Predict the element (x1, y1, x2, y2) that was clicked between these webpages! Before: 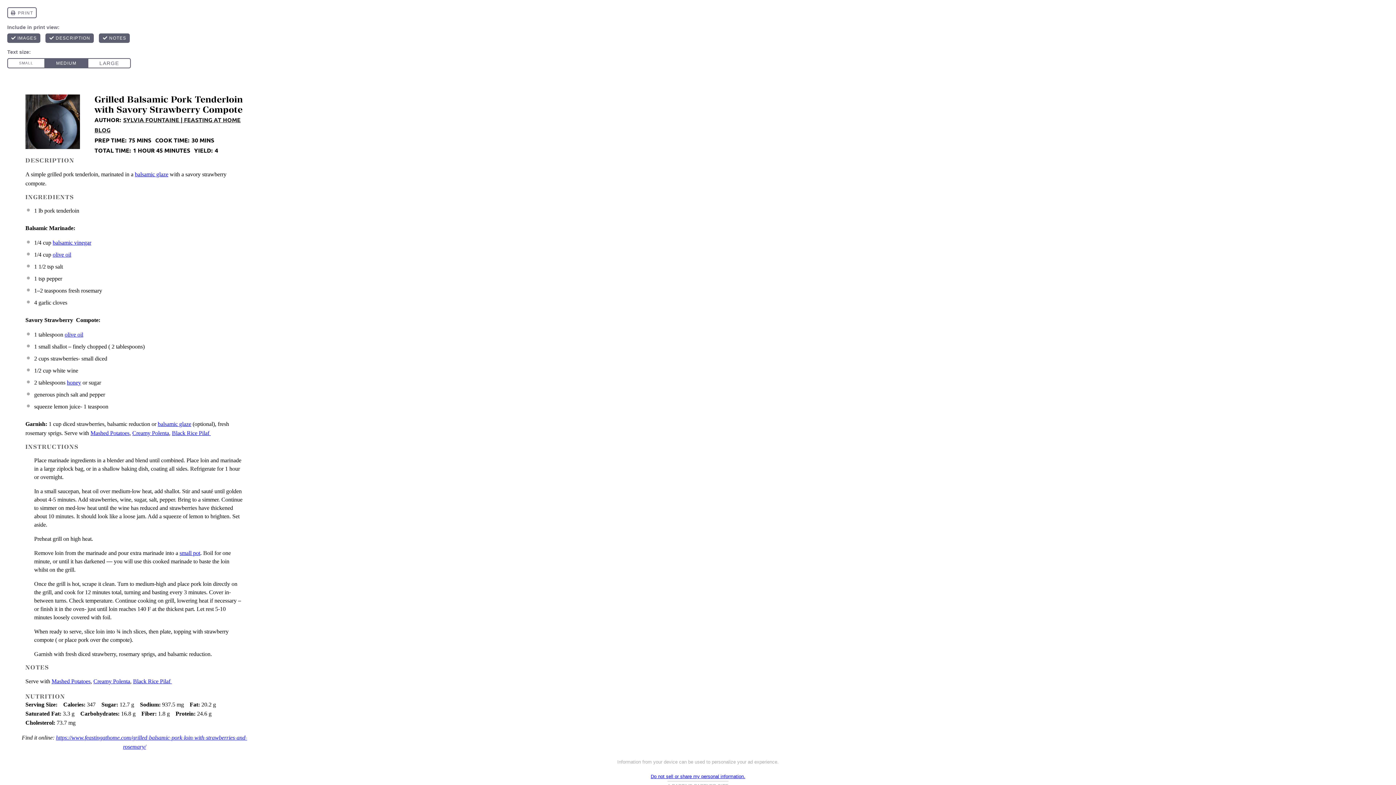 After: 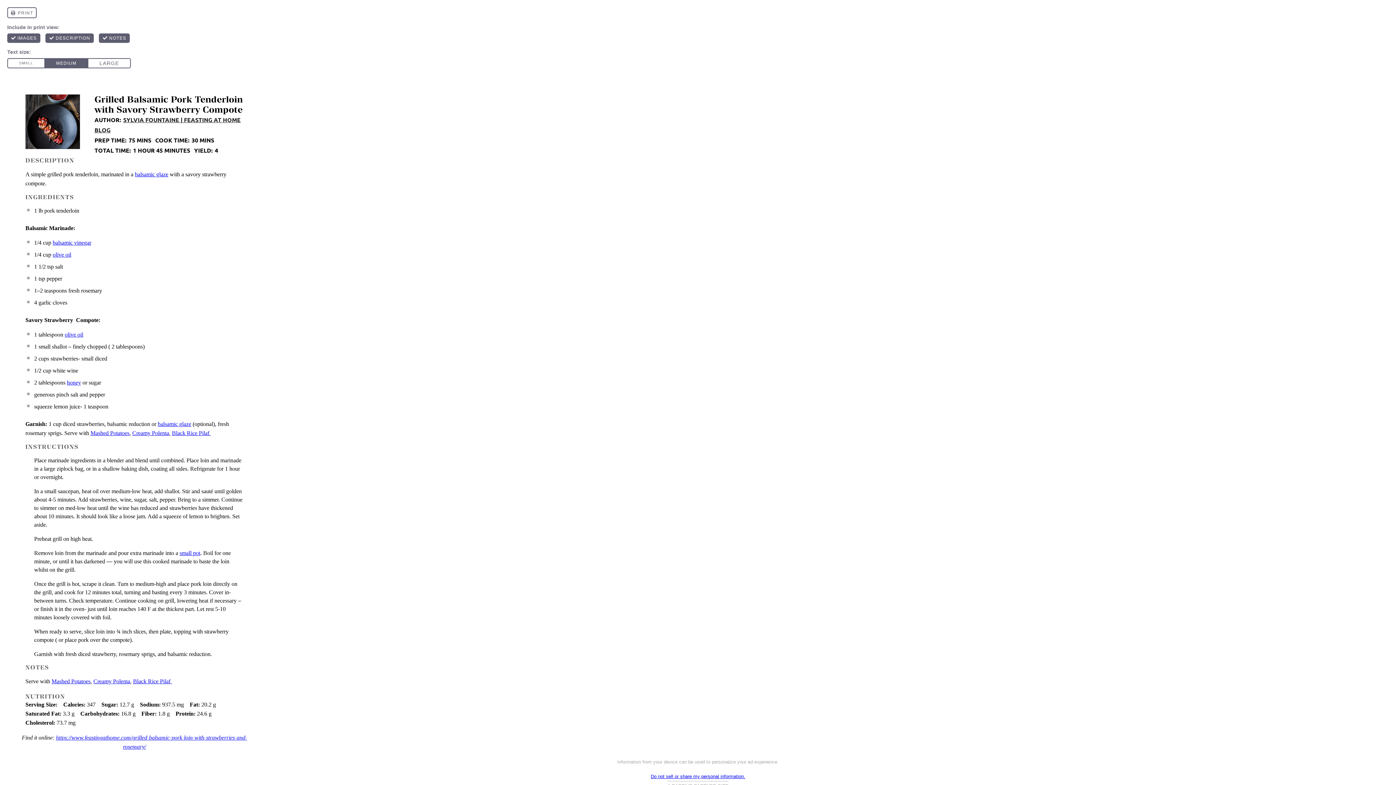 Action: label: balsamic vinegar bbox: (52, 239, 91, 245)